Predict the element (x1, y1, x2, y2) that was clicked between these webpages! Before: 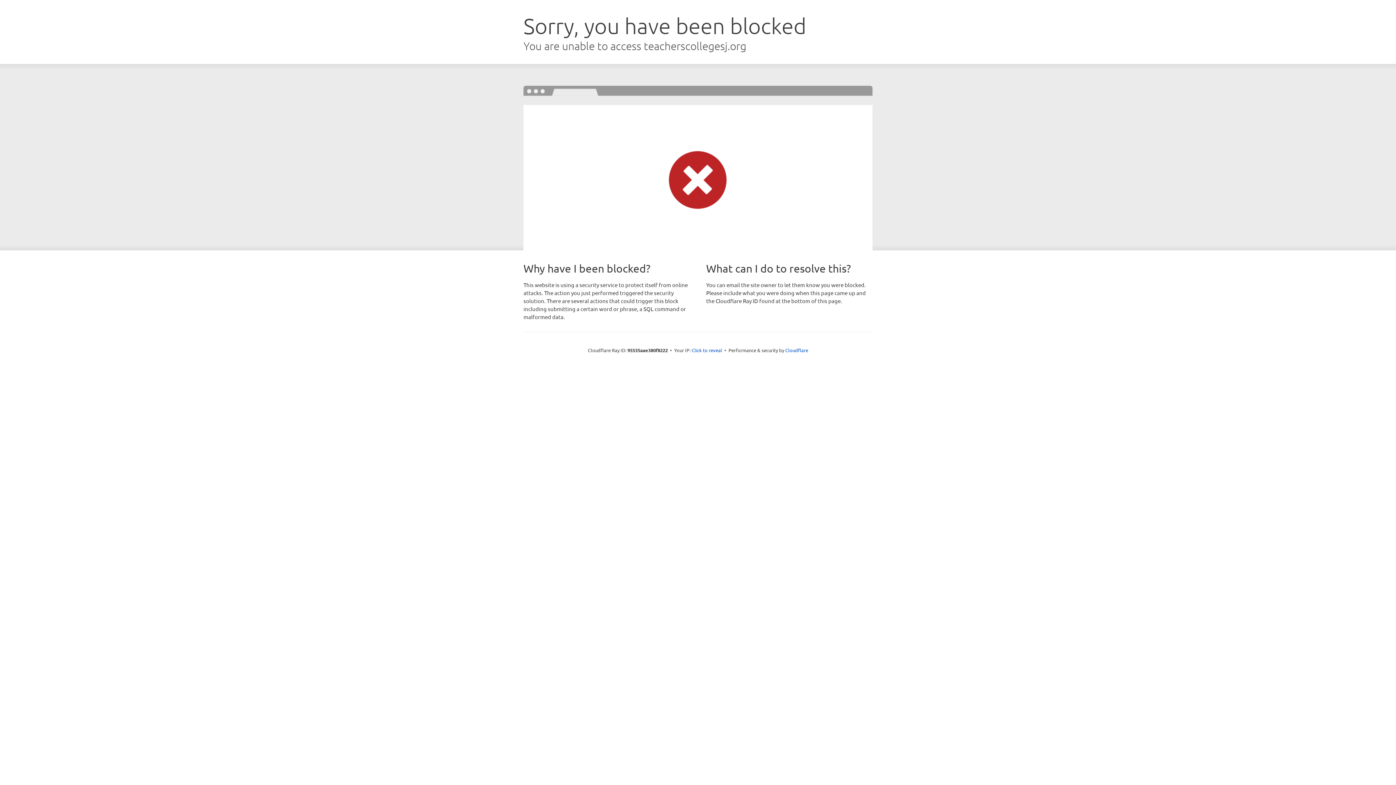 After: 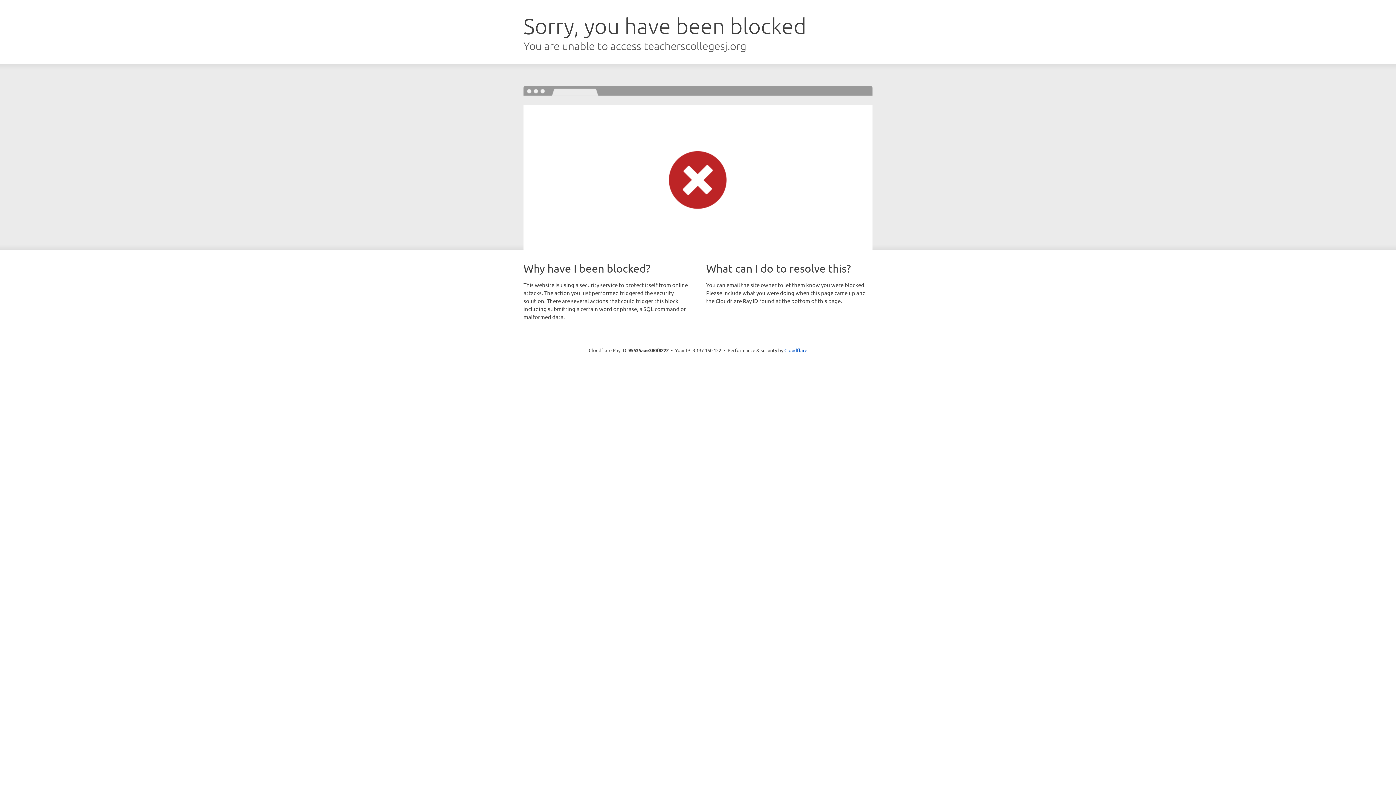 Action: bbox: (691, 346, 722, 353) label: Click to reveal